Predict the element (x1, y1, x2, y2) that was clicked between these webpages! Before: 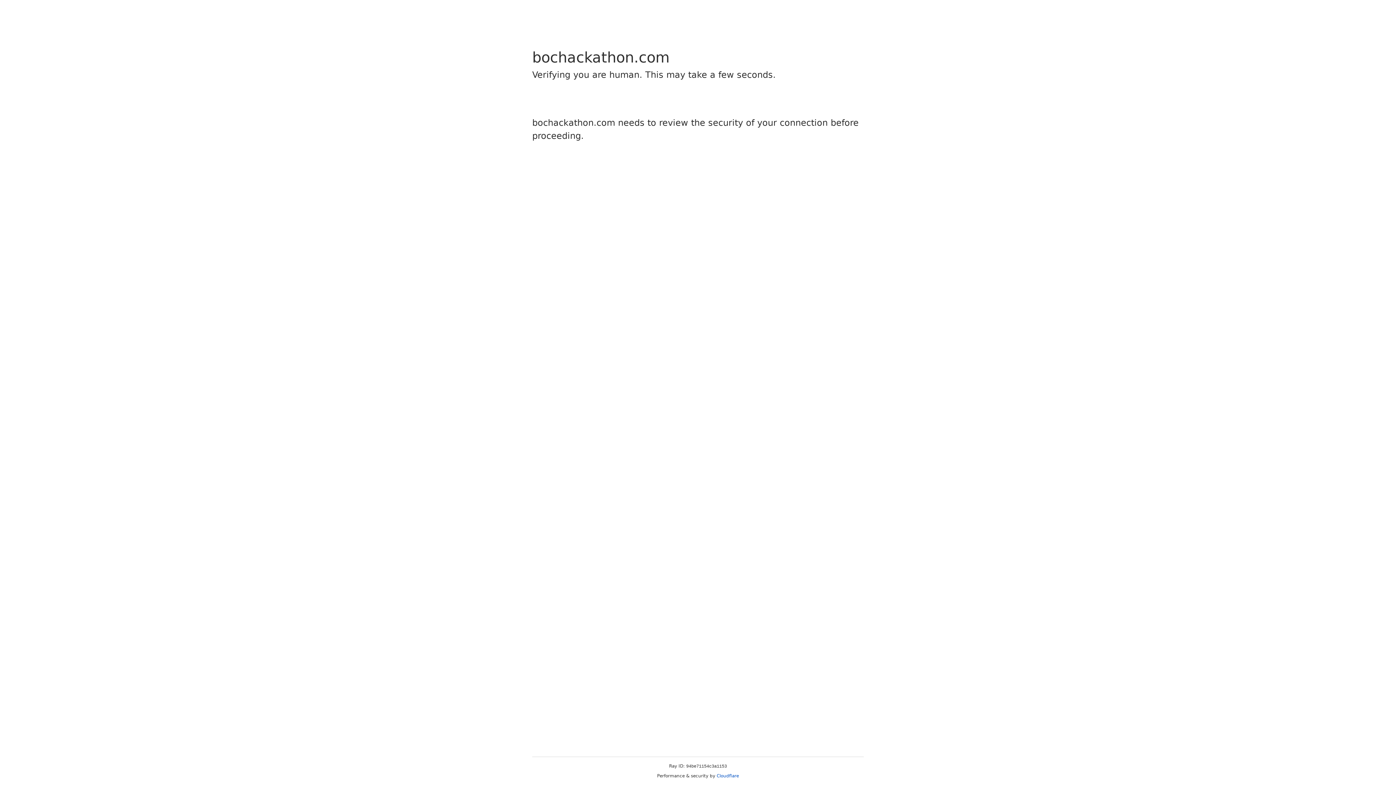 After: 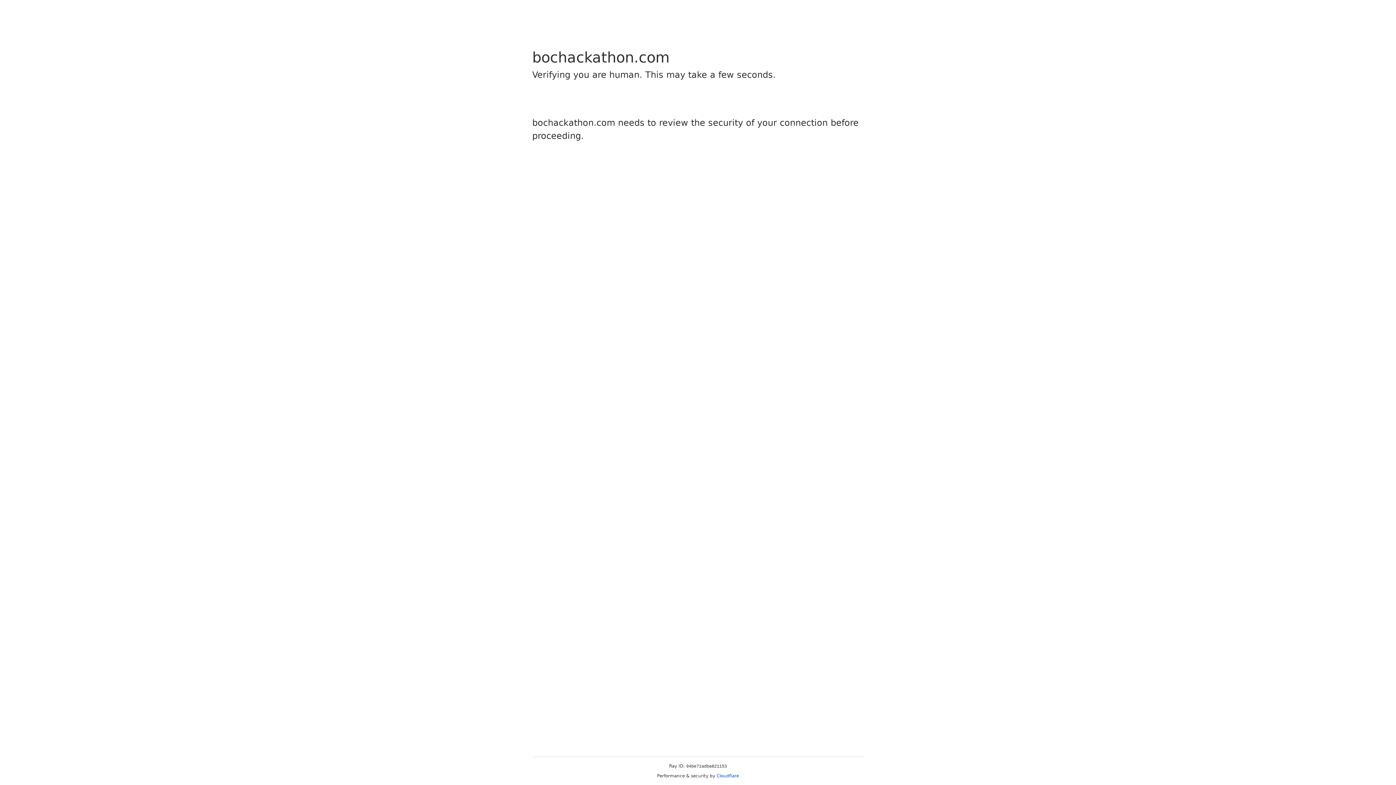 Action: bbox: (716, 773, 739, 778) label: Cloudflare